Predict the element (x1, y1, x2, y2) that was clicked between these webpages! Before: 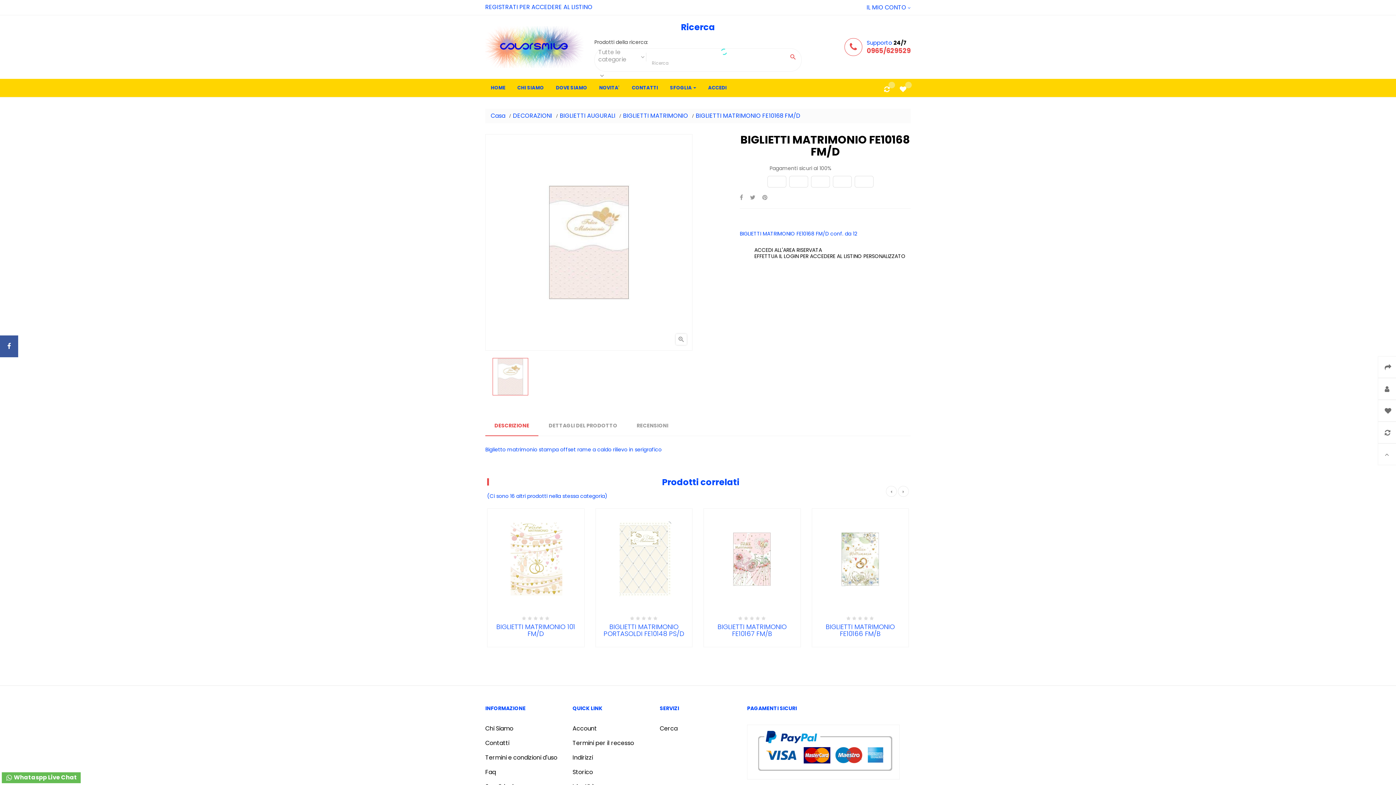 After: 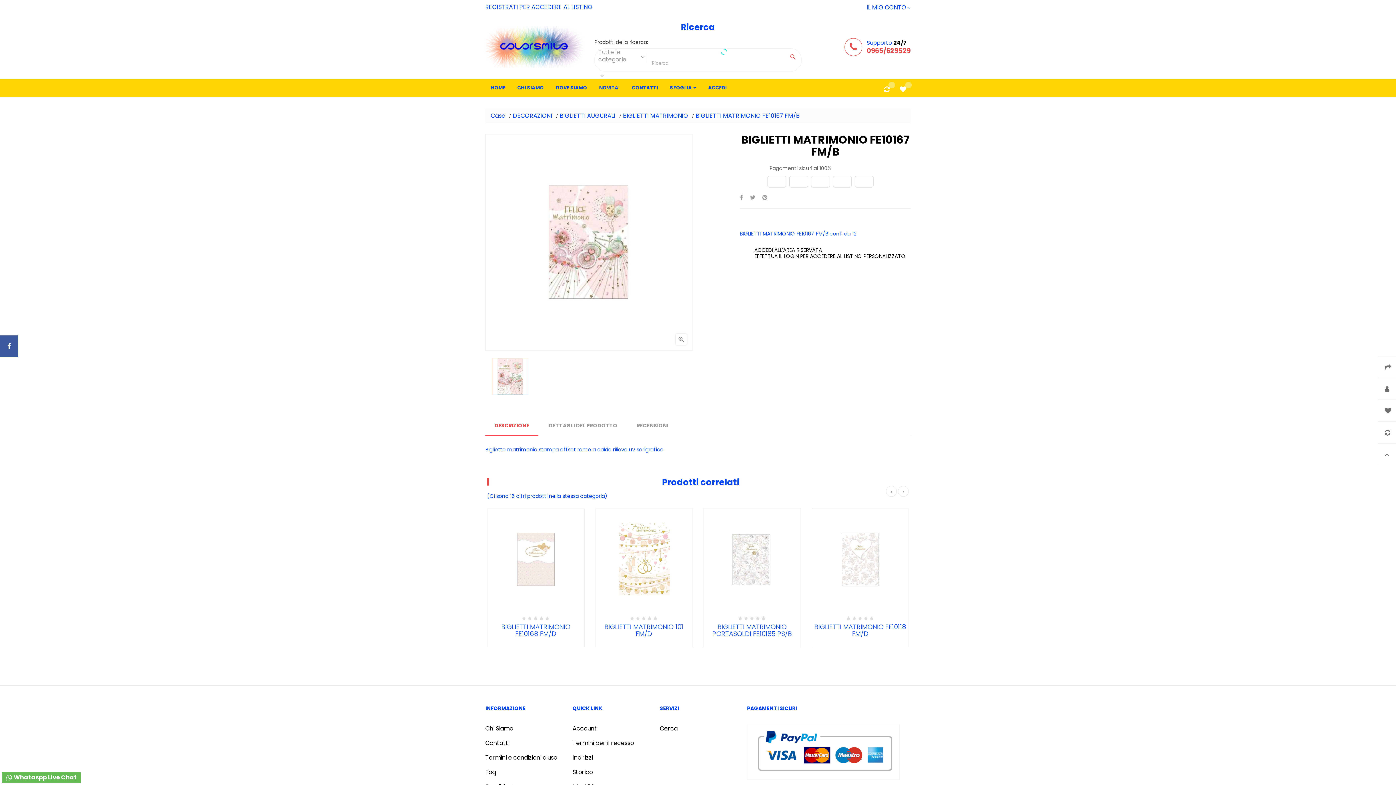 Action: bbox: (704, 509, 800, 610)